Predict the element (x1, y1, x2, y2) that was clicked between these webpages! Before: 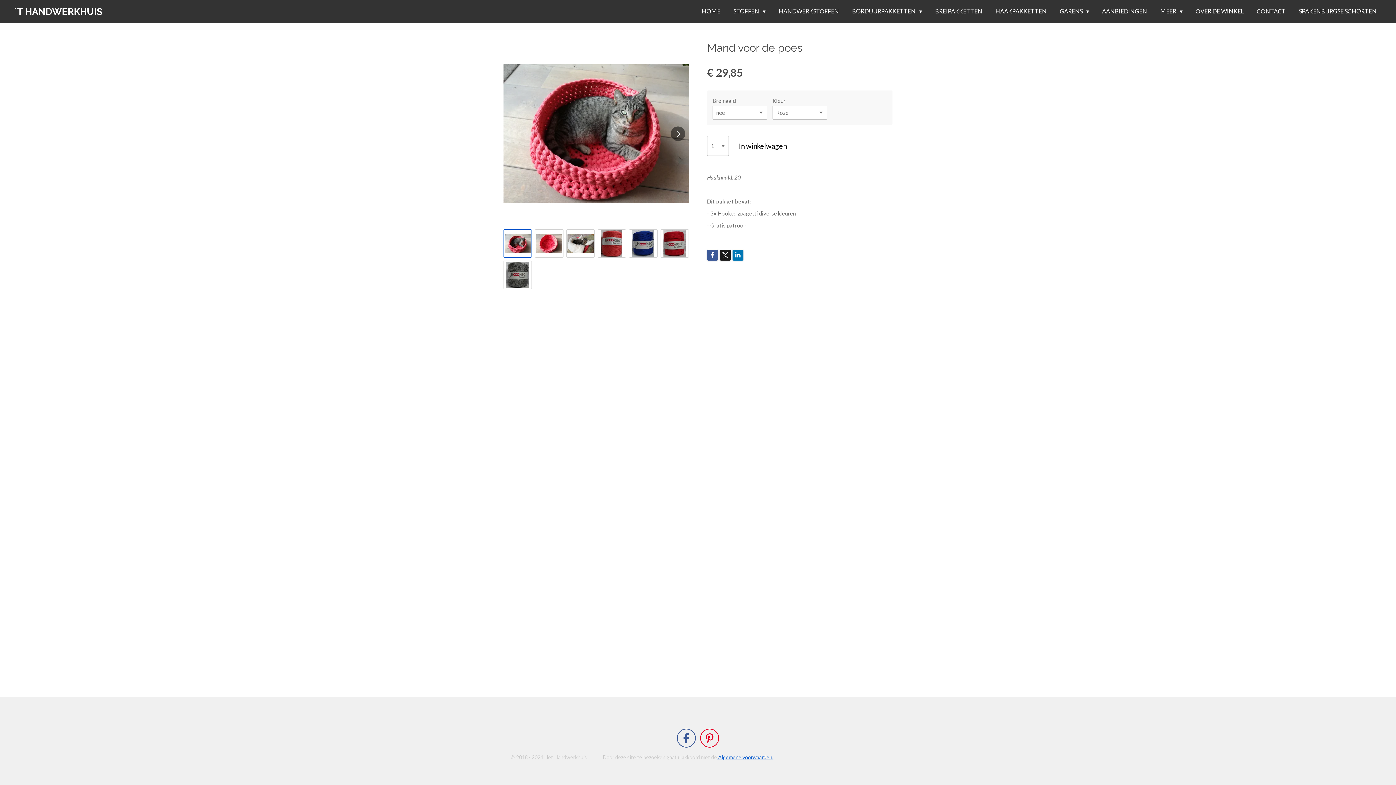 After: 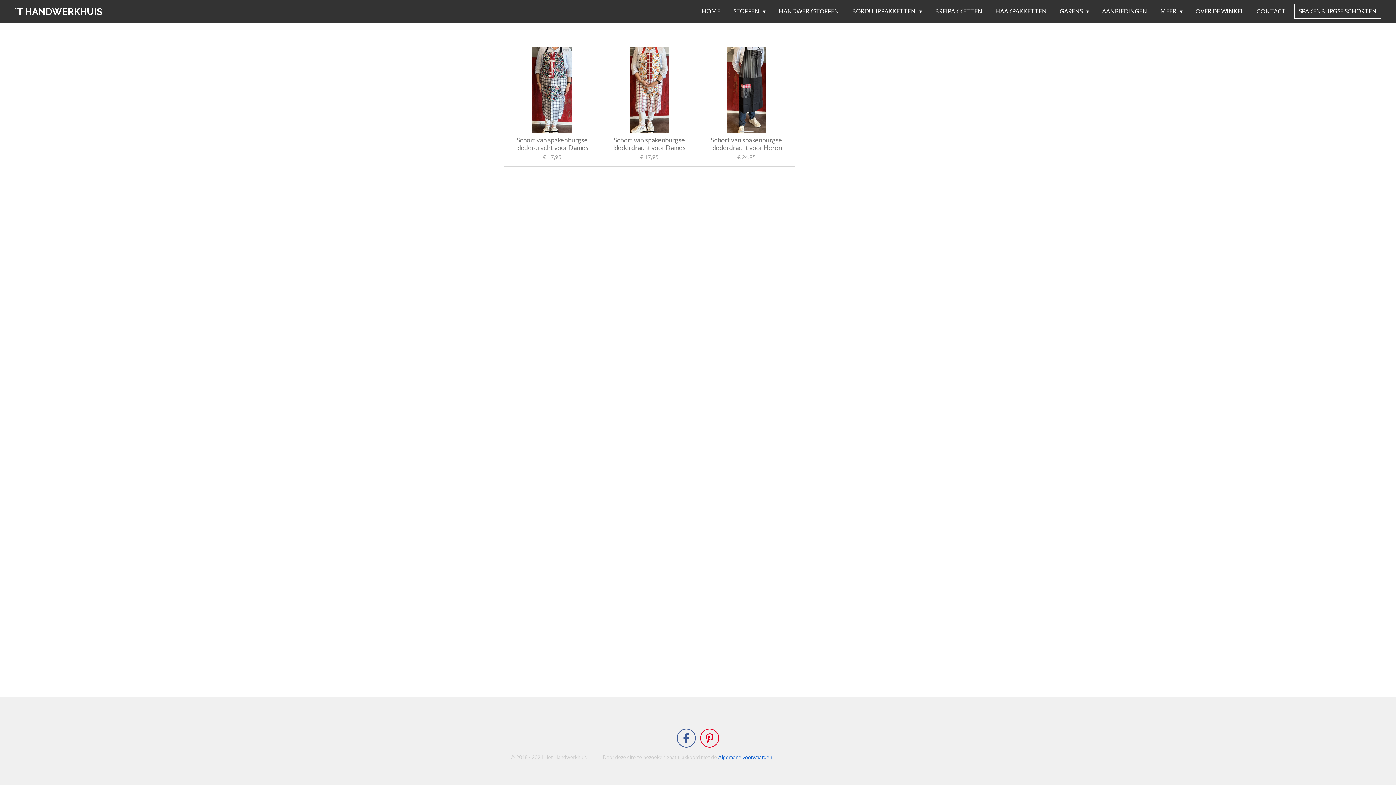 Action: bbox: (1294, 3, 1381, 18) label: SPAKENBURGSE SCHORTEN